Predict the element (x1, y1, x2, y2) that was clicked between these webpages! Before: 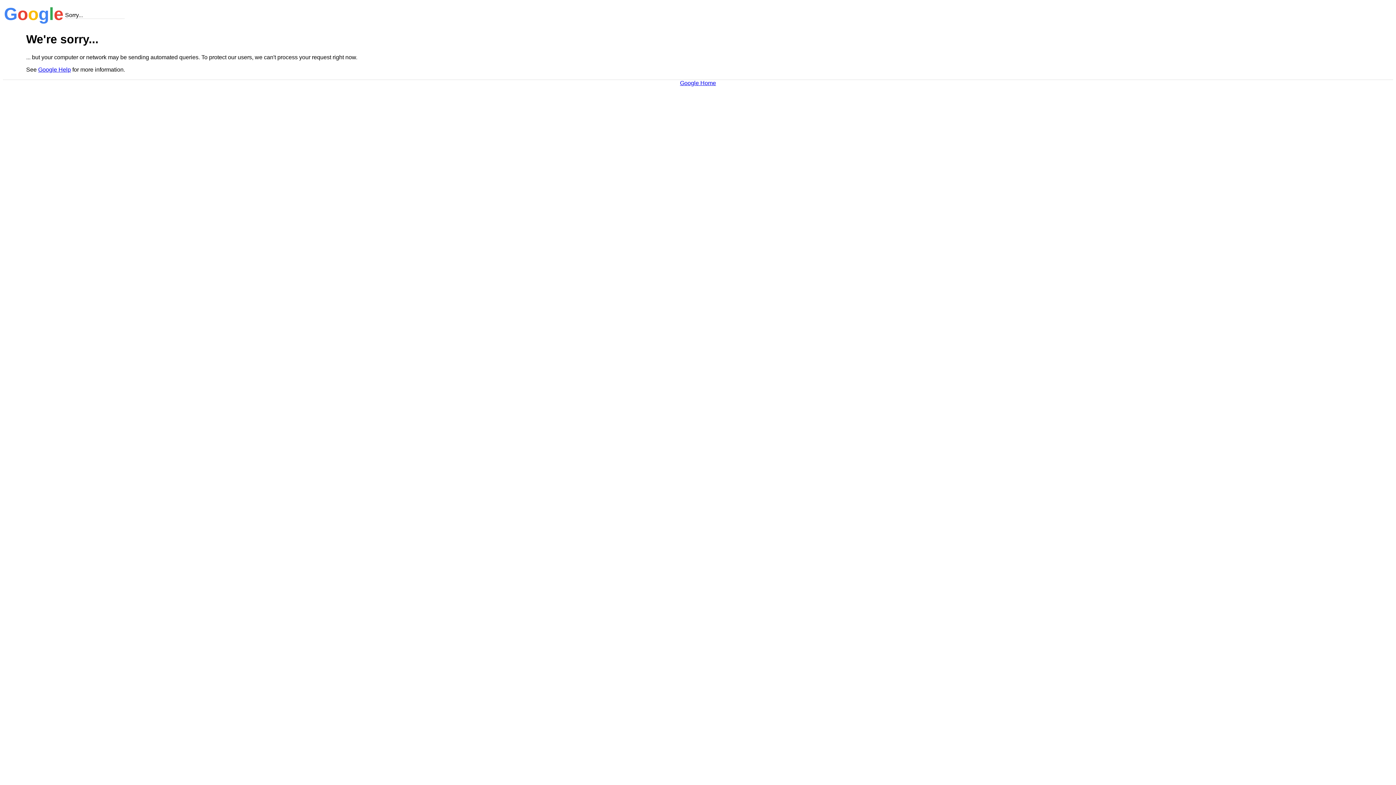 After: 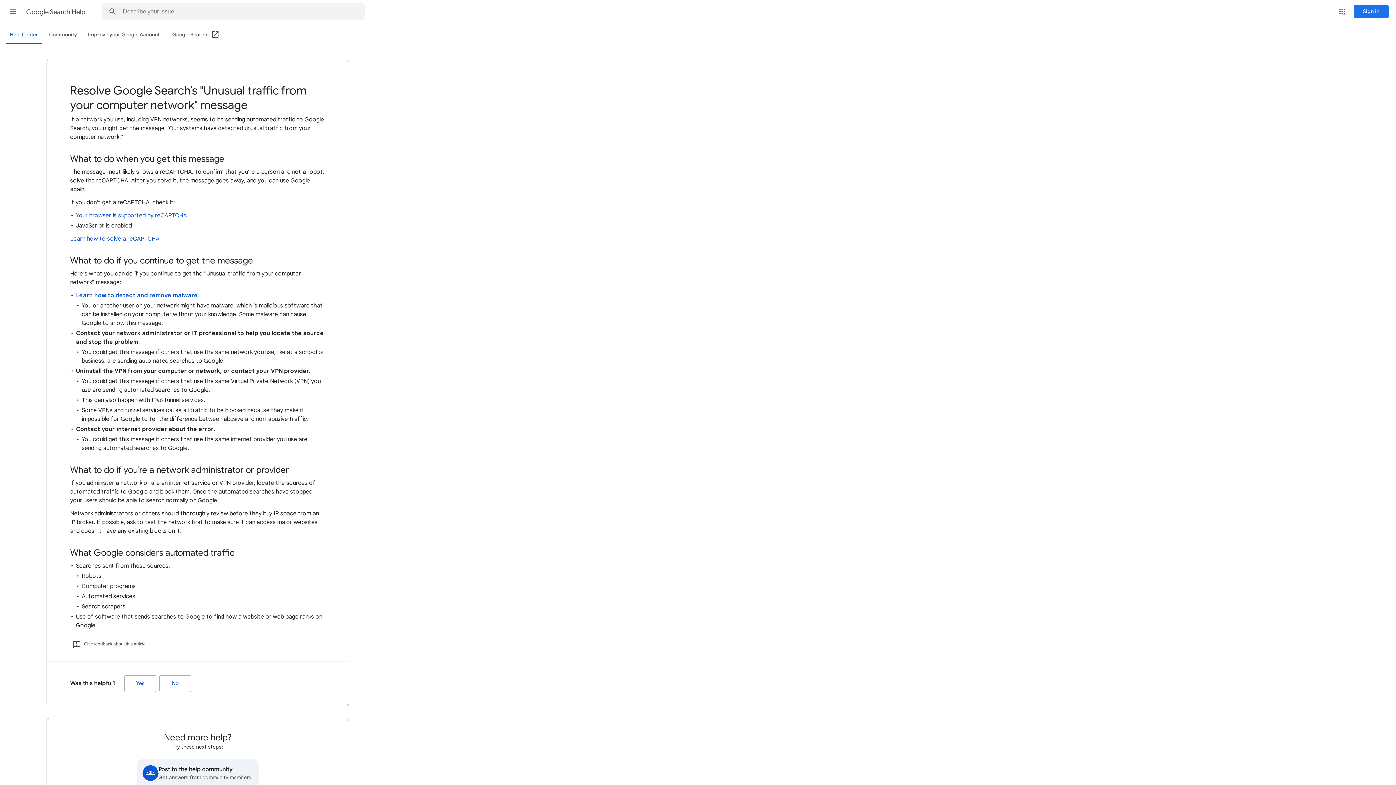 Action: label: Google Help bbox: (38, 66, 70, 72)